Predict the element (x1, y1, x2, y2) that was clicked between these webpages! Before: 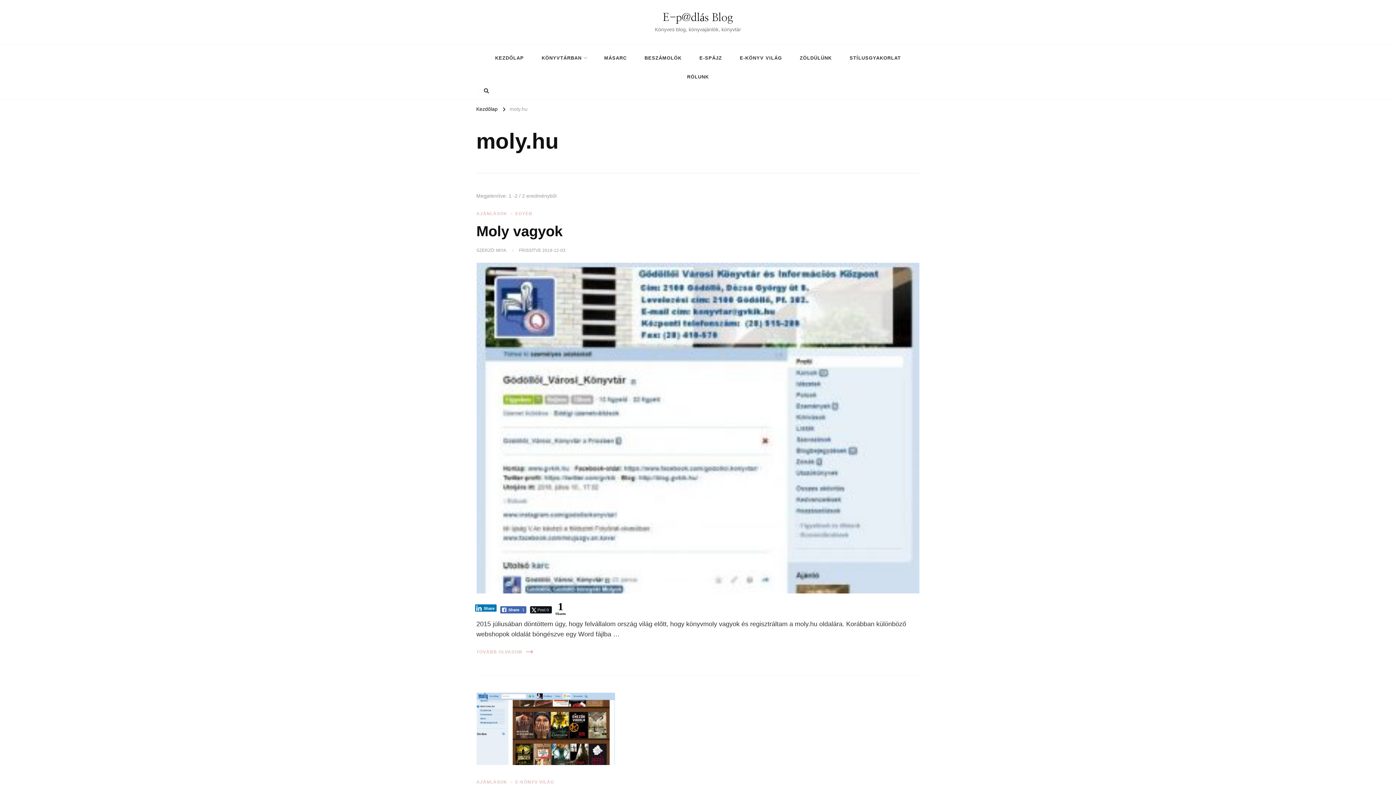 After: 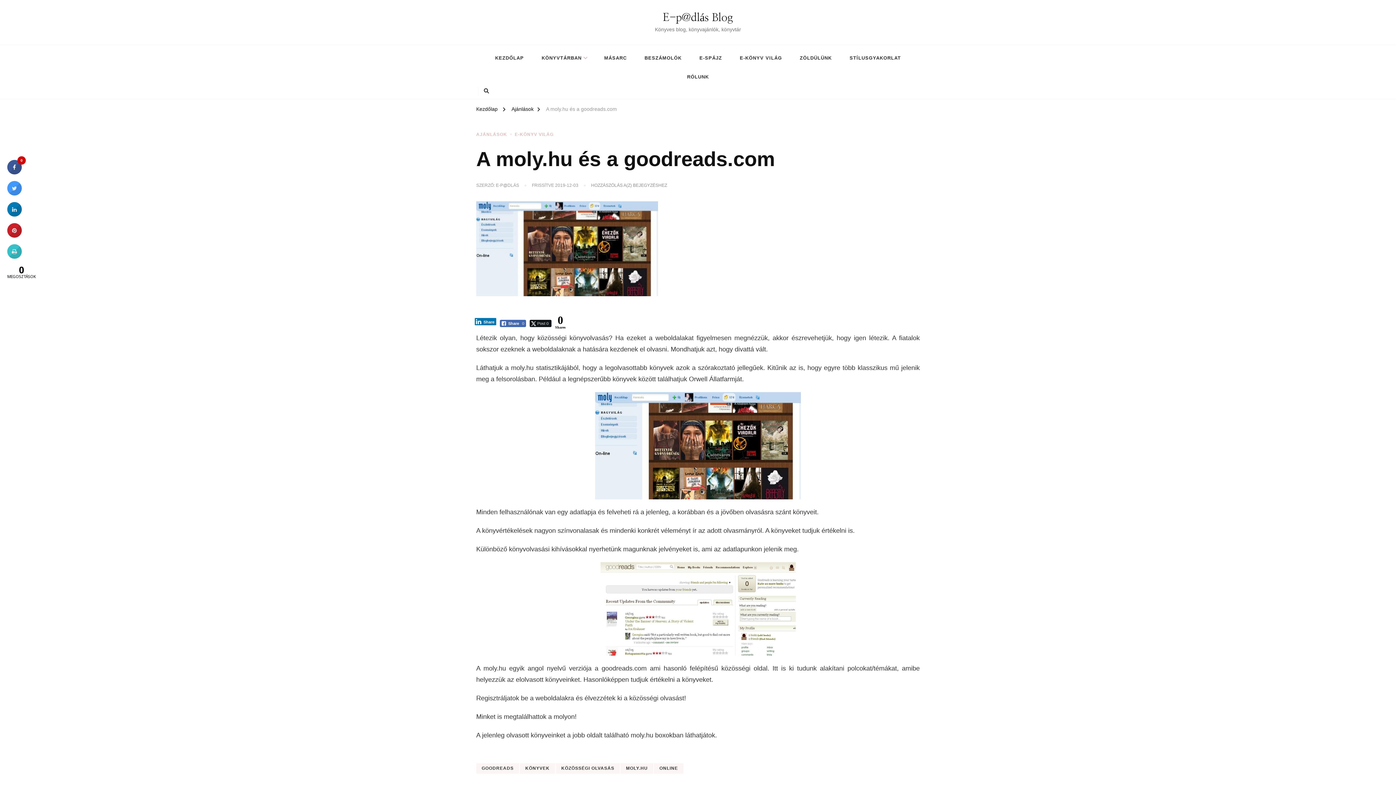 Action: bbox: (476, 695, 615, 702)